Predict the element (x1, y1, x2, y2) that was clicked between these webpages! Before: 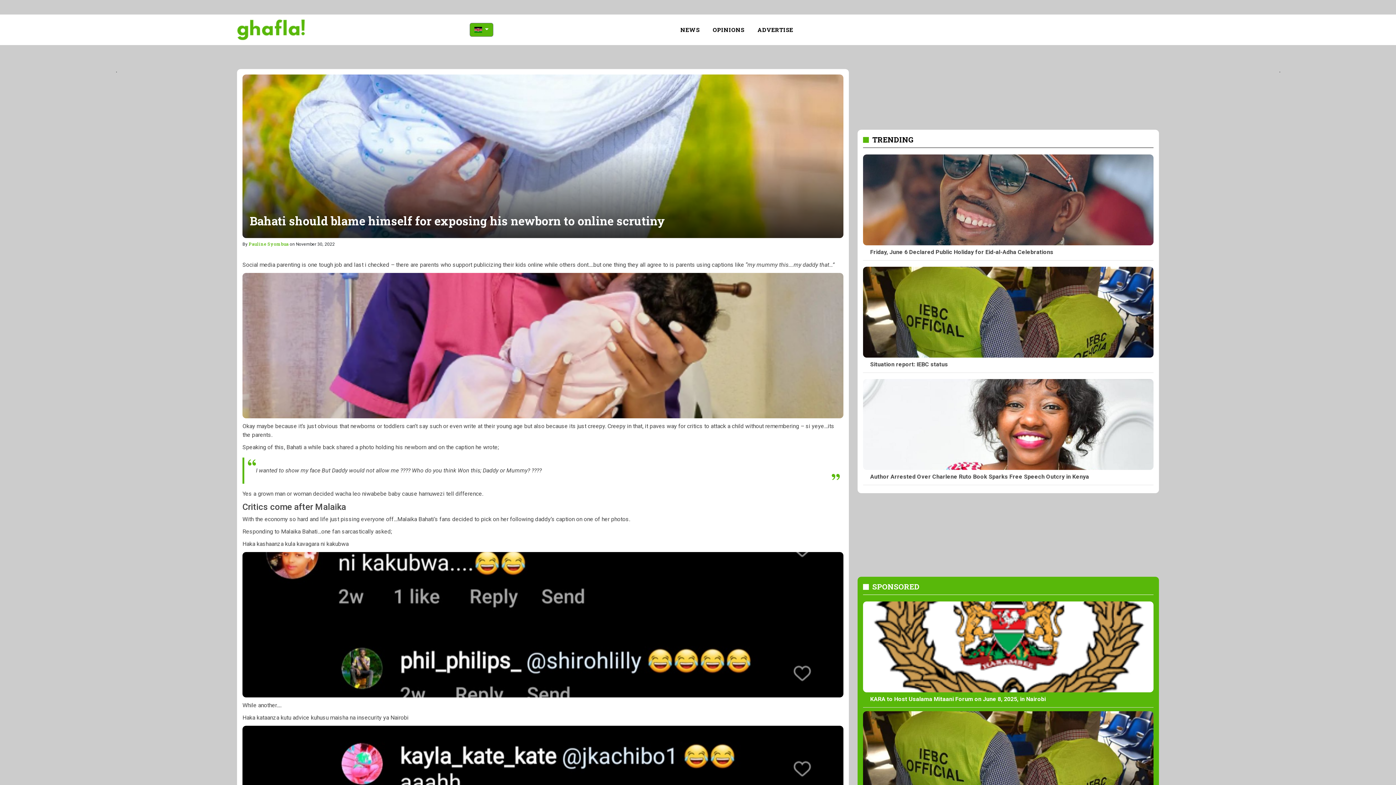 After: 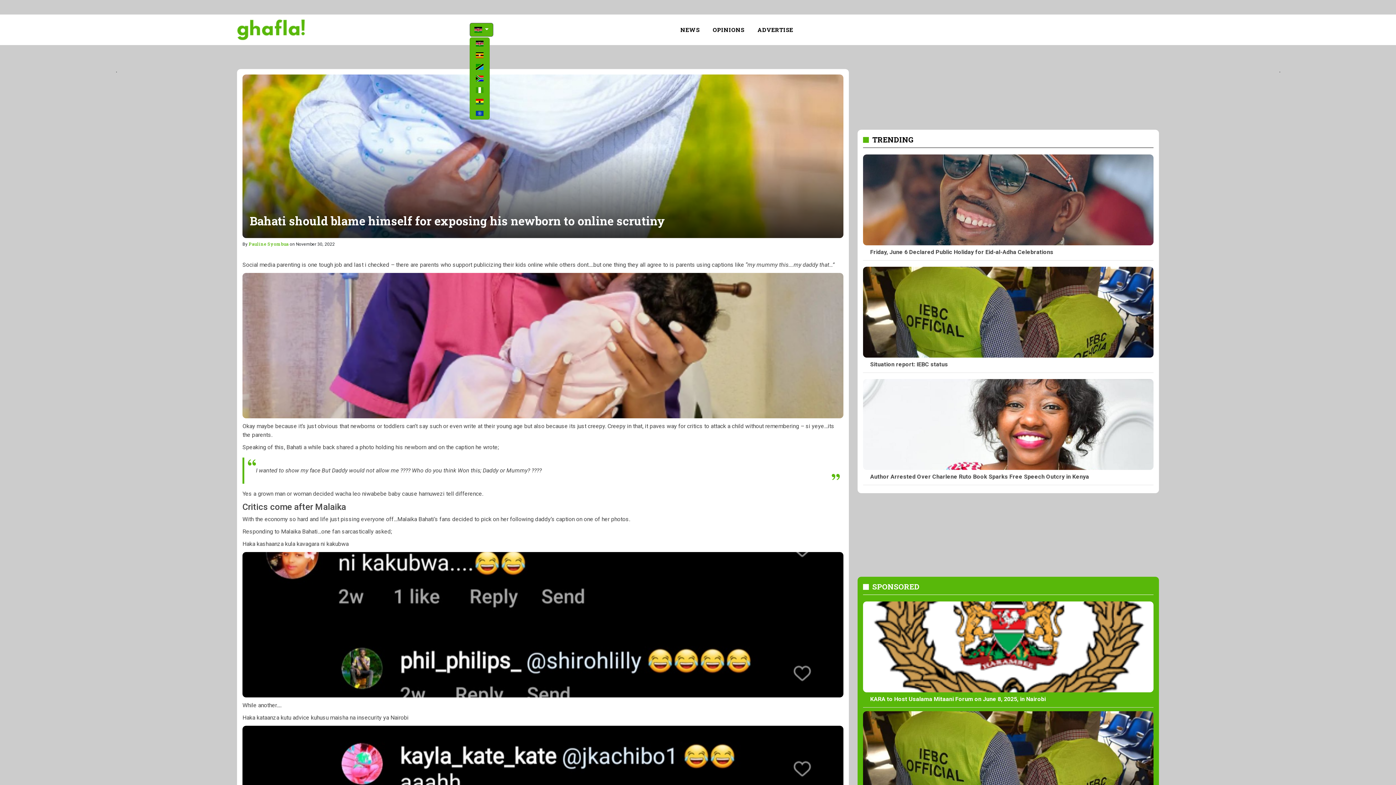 Action: bbox: (469, 22, 493, 36) label:  